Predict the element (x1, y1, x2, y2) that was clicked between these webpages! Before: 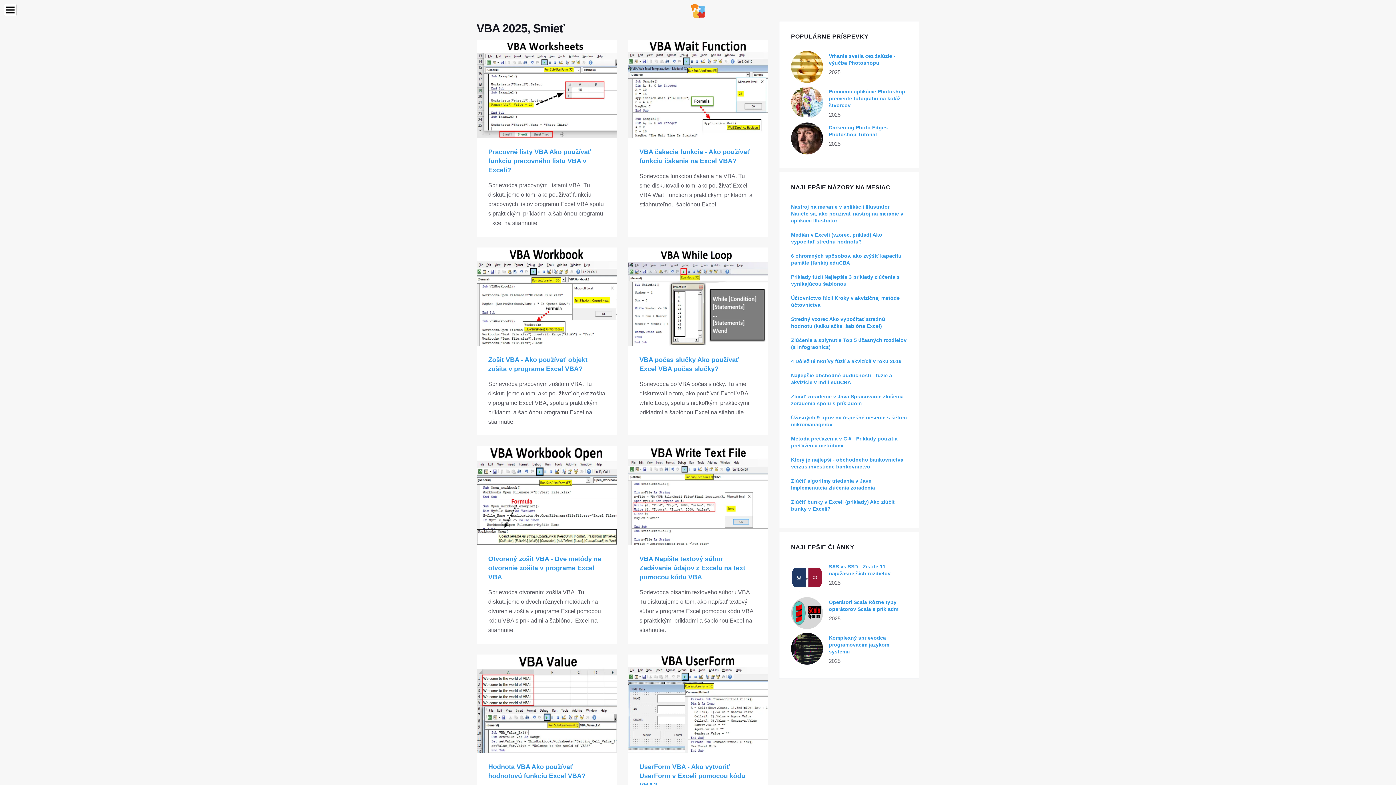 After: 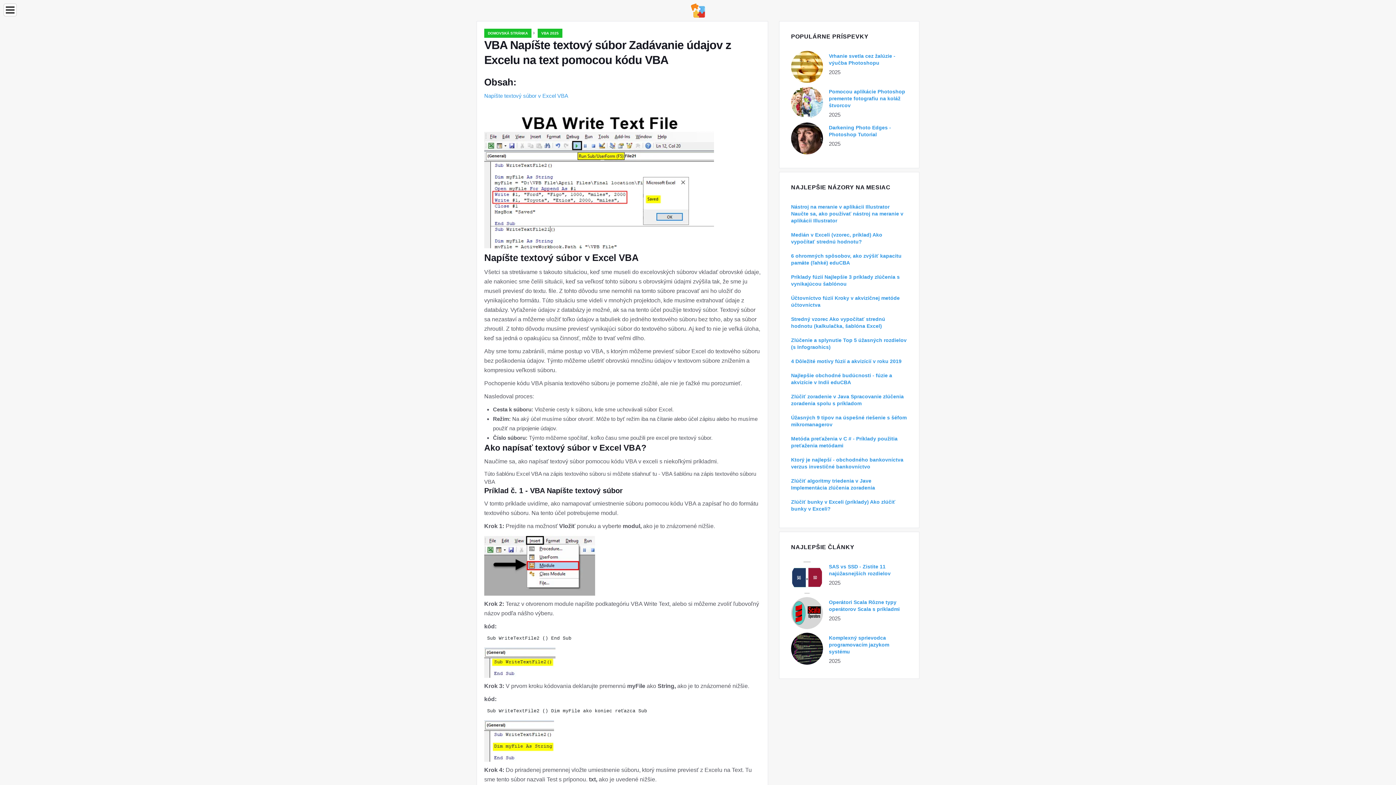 Action: bbox: (628, 446, 768, 544)